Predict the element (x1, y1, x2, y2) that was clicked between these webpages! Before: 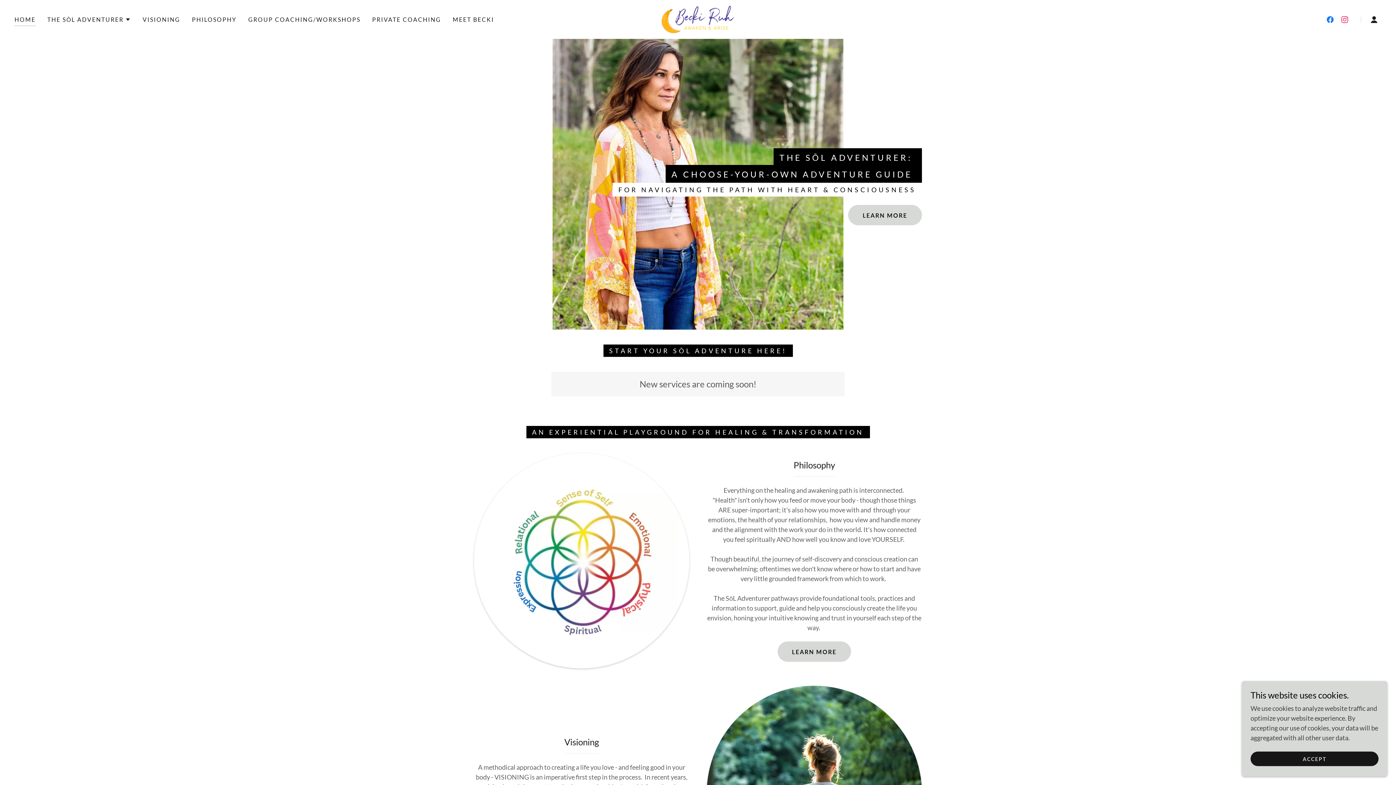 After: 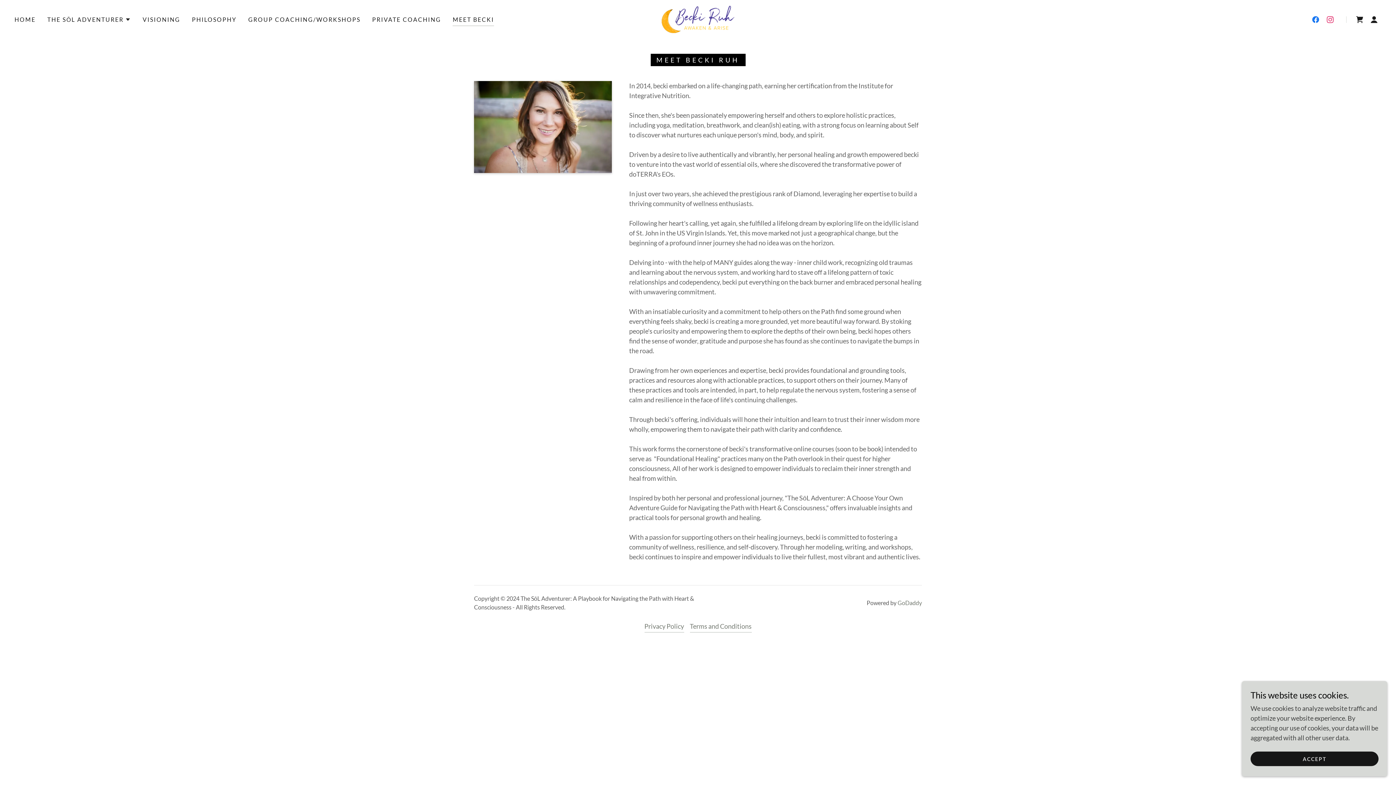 Action: label: MEET BECKI bbox: (450, 12, 496, 26)